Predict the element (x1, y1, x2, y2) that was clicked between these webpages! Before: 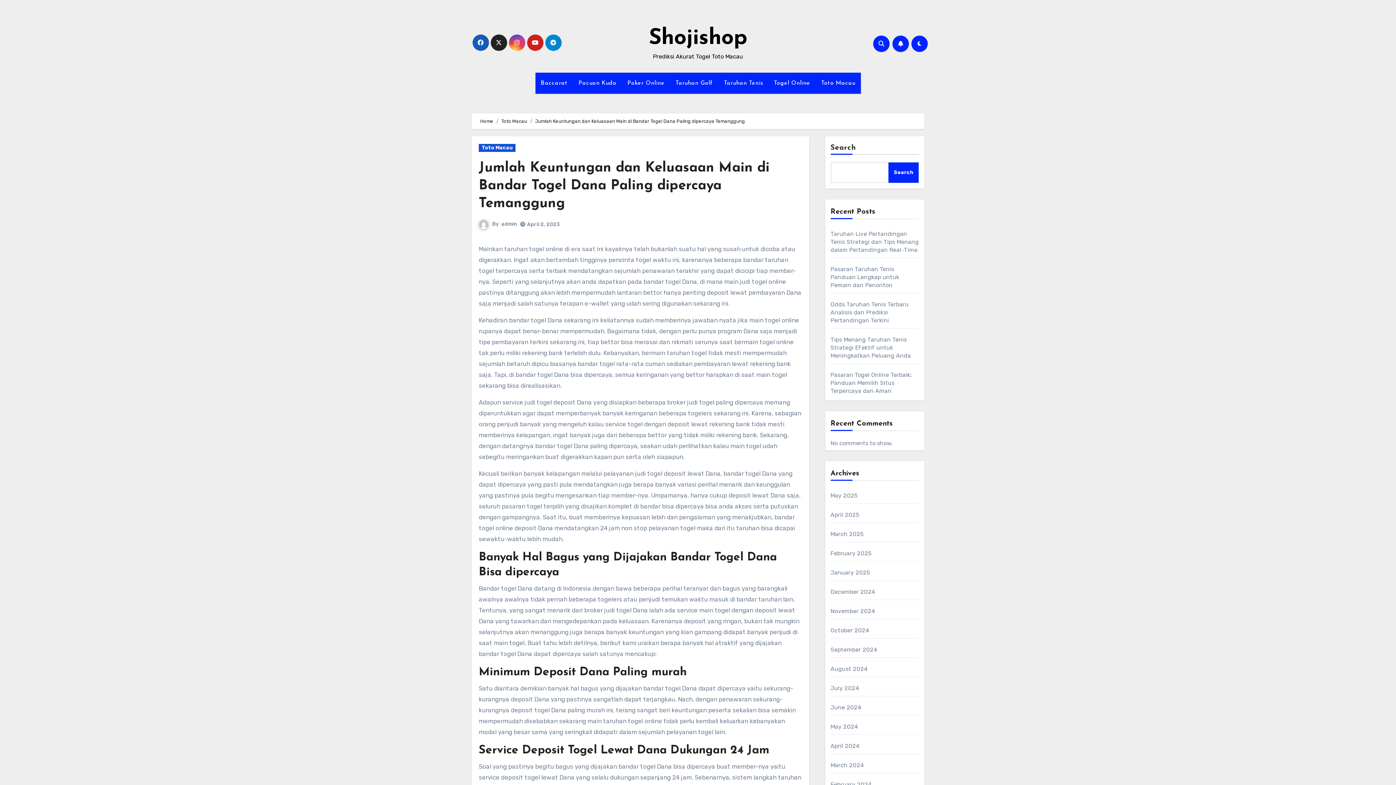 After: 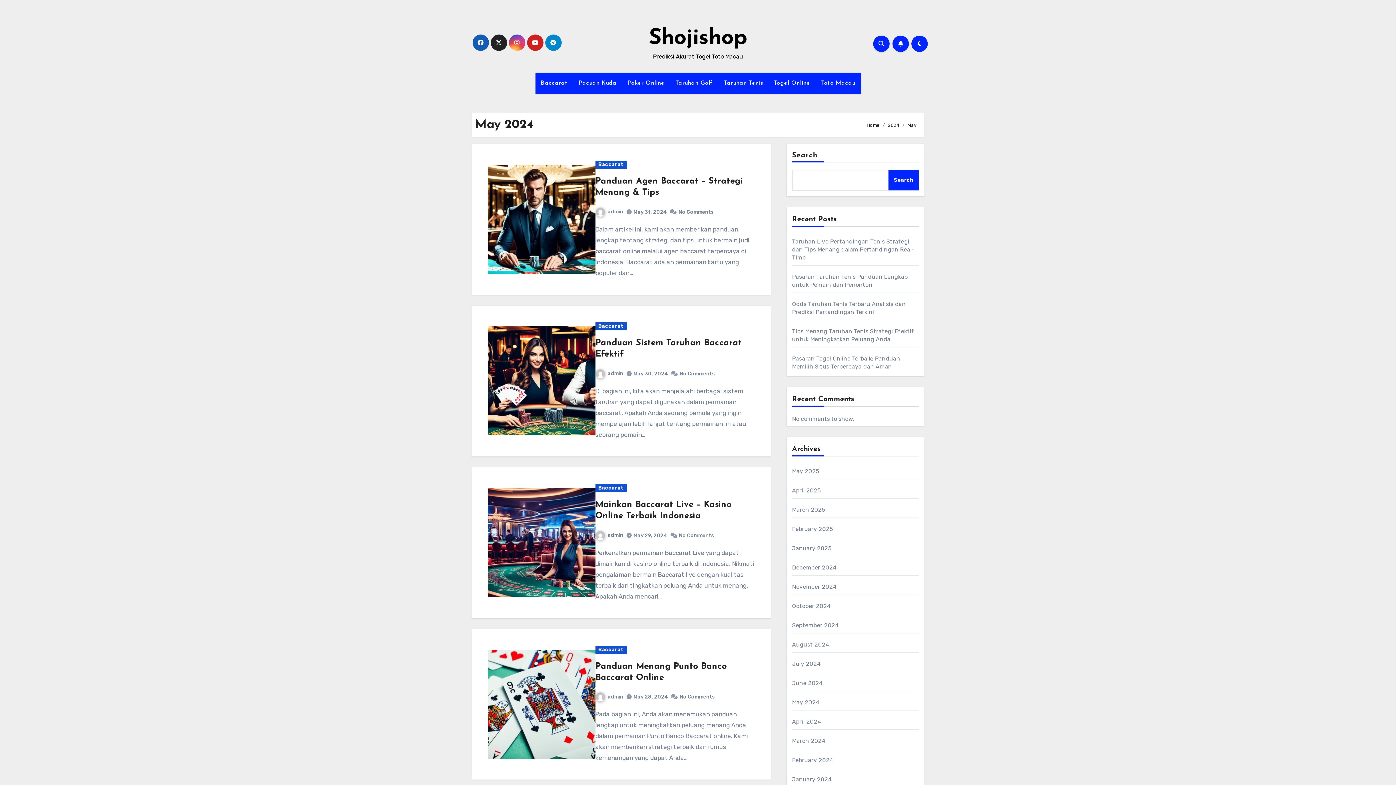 Action: label: May 2024 bbox: (830, 723, 858, 730)